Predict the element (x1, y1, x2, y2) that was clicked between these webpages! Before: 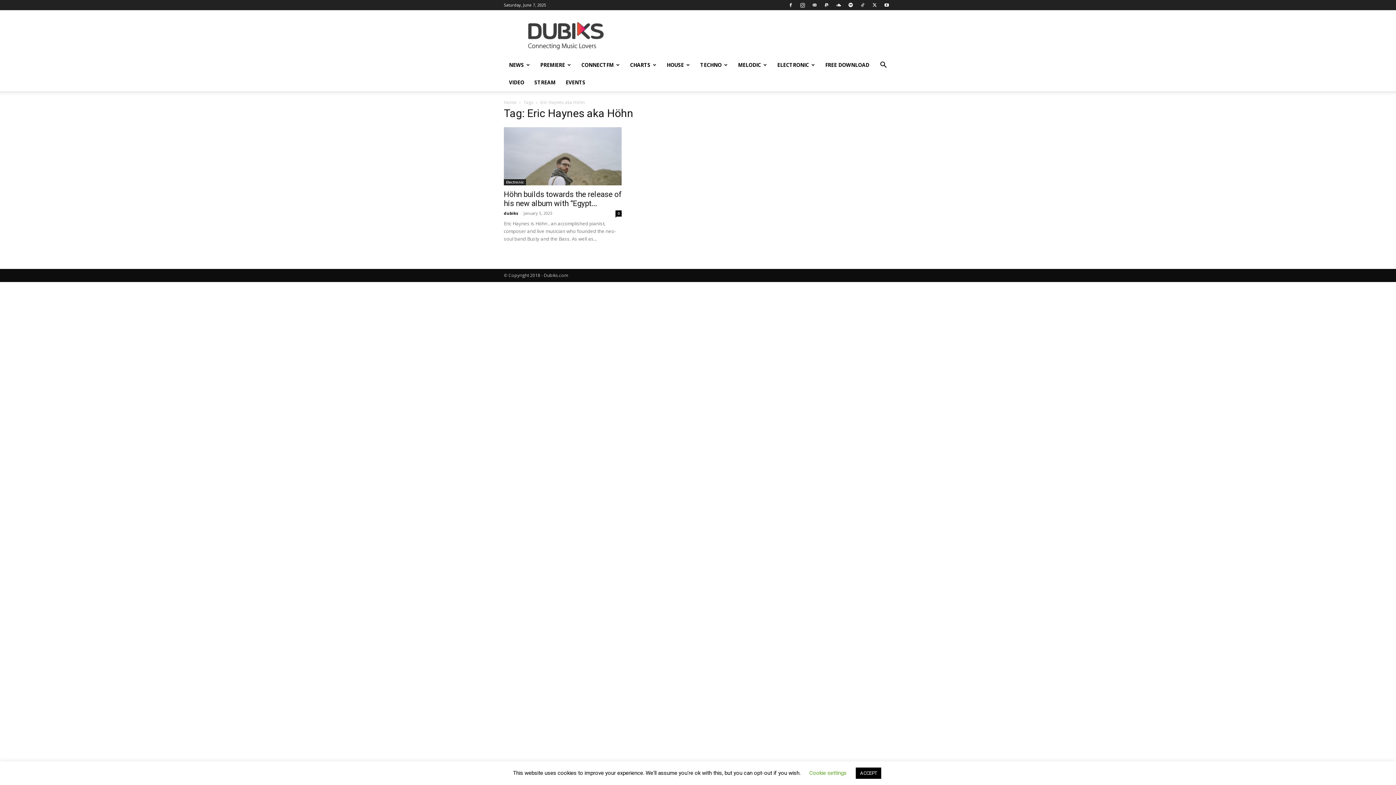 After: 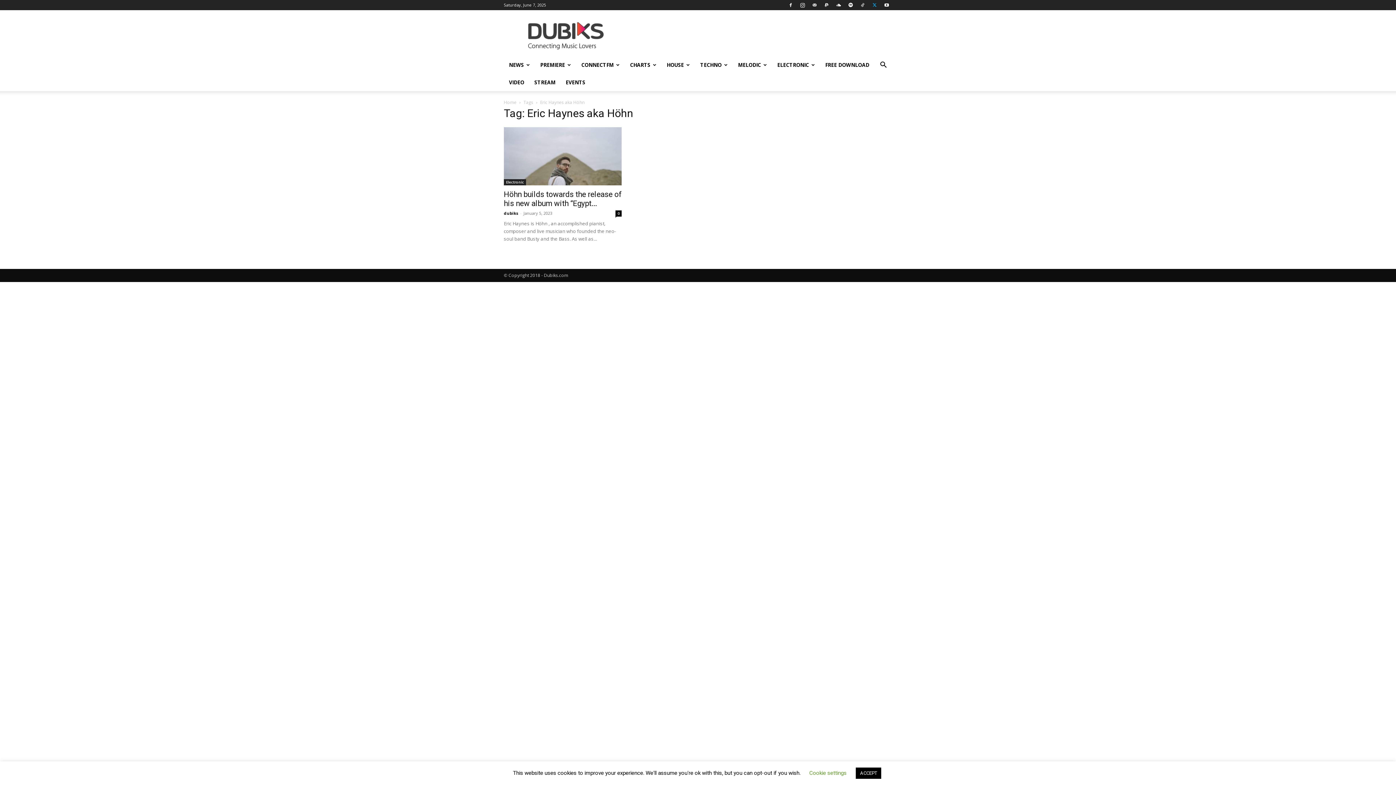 Action: bbox: (869, 0, 880, 10)